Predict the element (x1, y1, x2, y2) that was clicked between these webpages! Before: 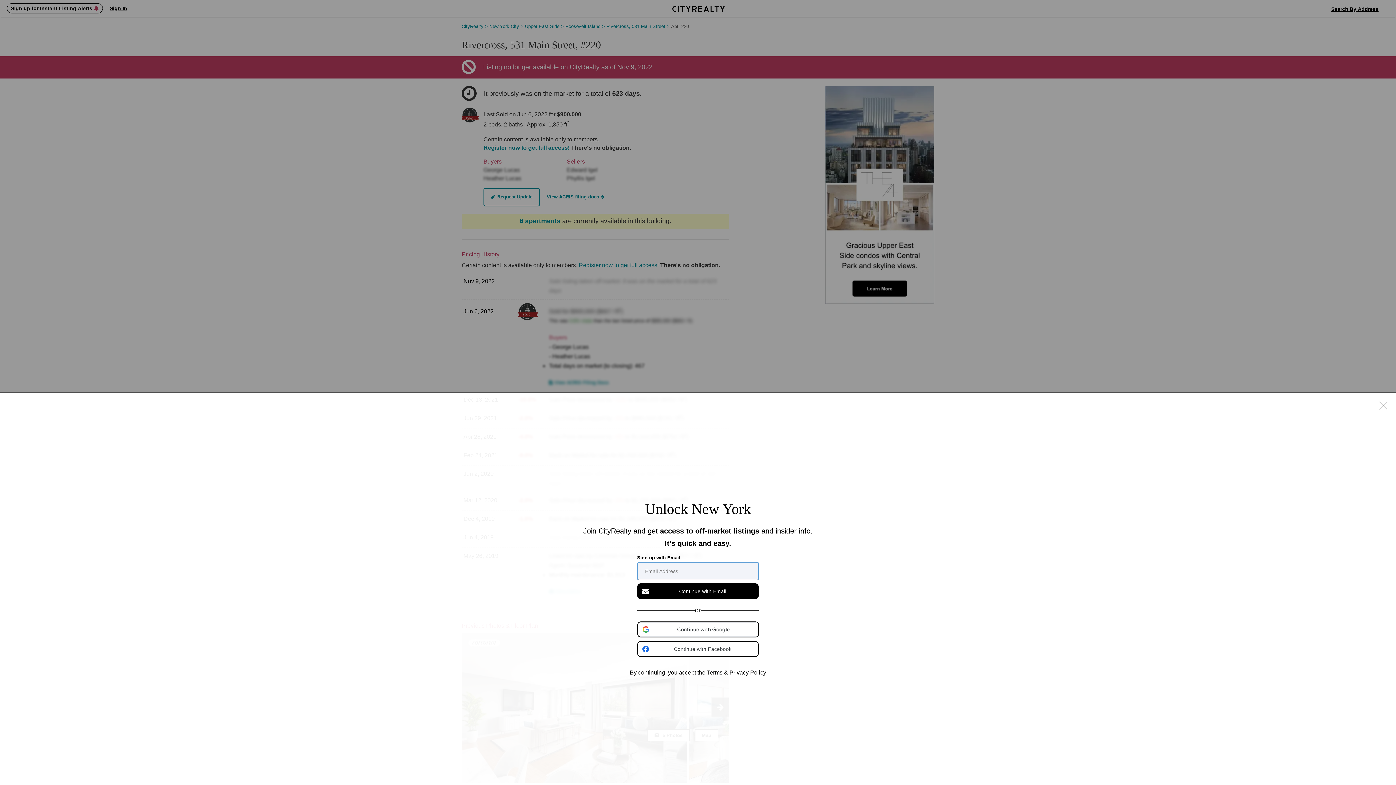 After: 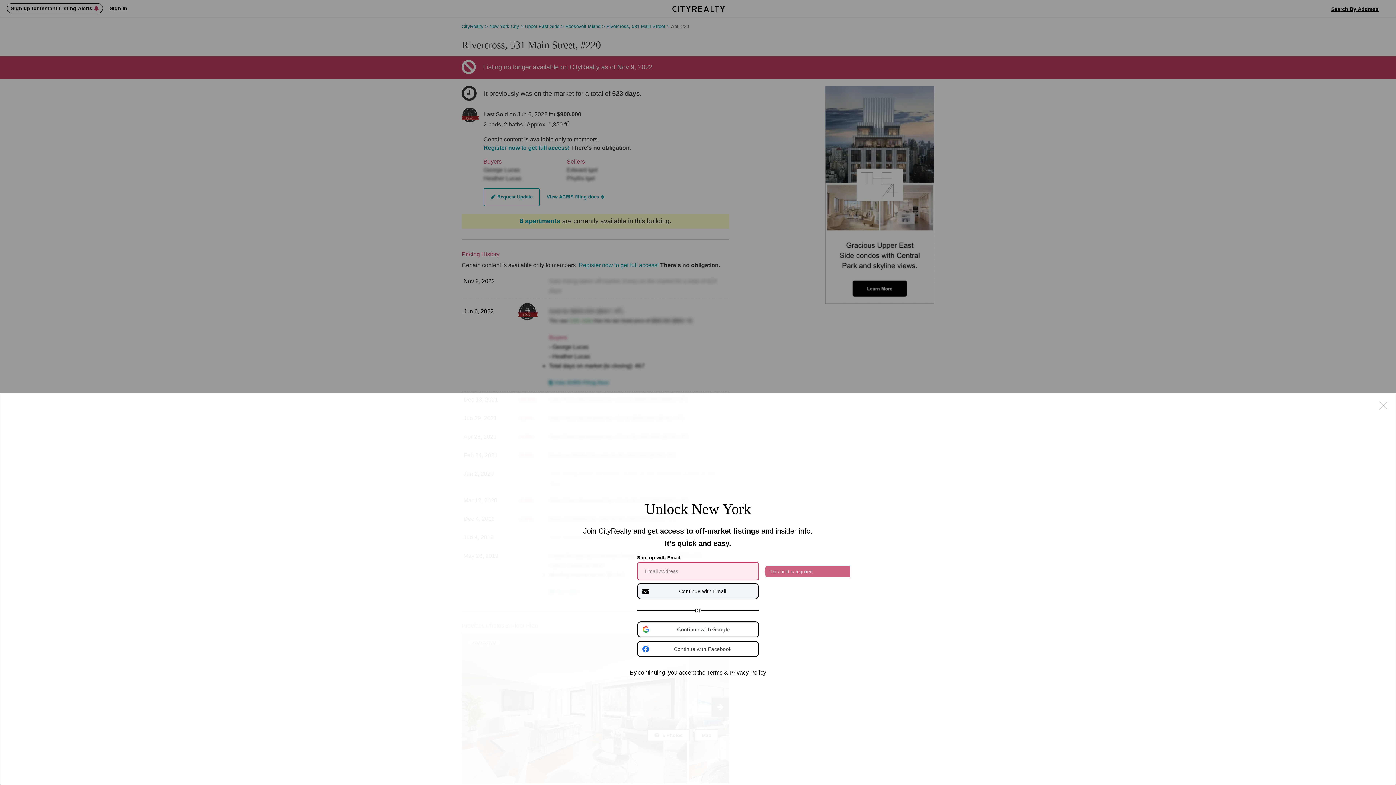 Action: label: Continue with Email bbox: (637, 583, 758, 599)